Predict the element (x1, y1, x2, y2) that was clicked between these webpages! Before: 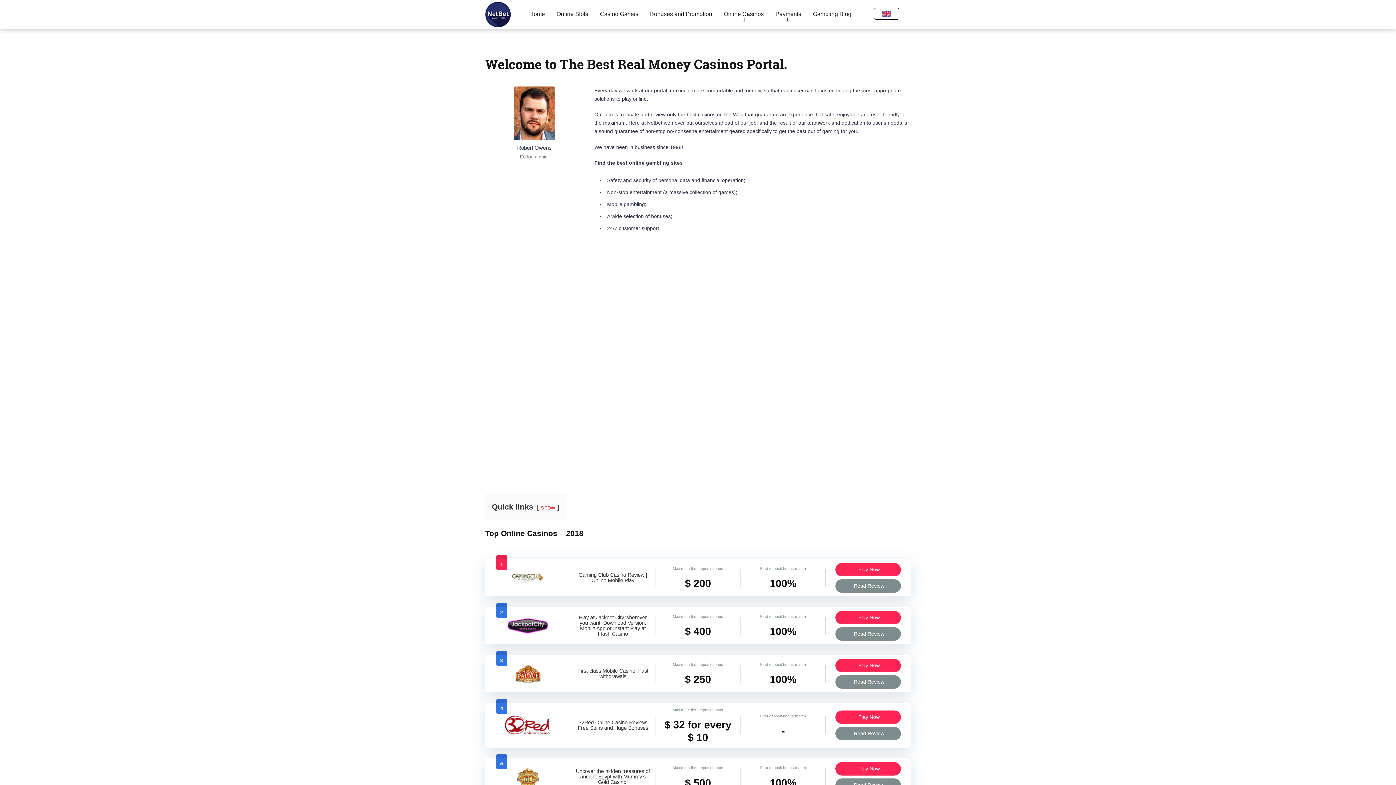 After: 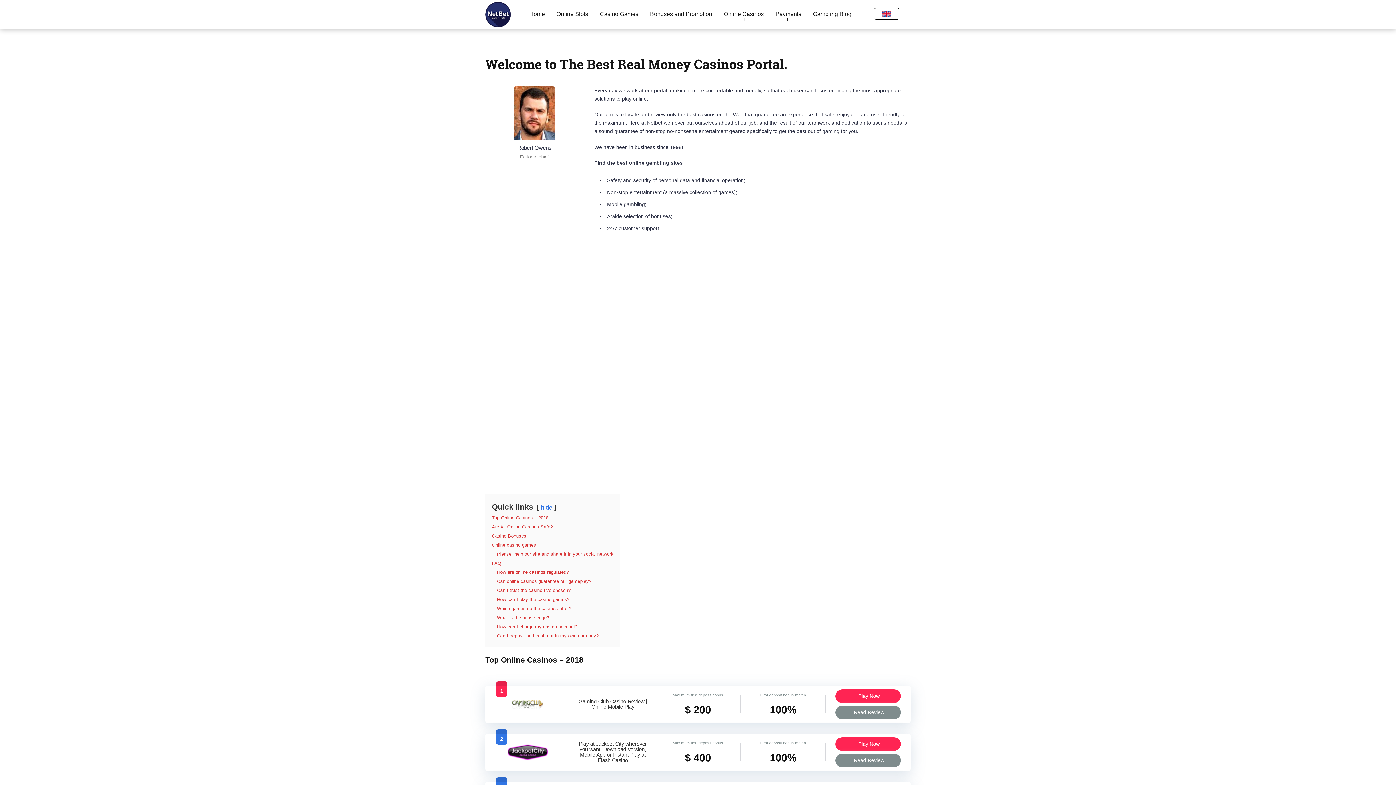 Action: bbox: (541, 504, 555, 511) label: show